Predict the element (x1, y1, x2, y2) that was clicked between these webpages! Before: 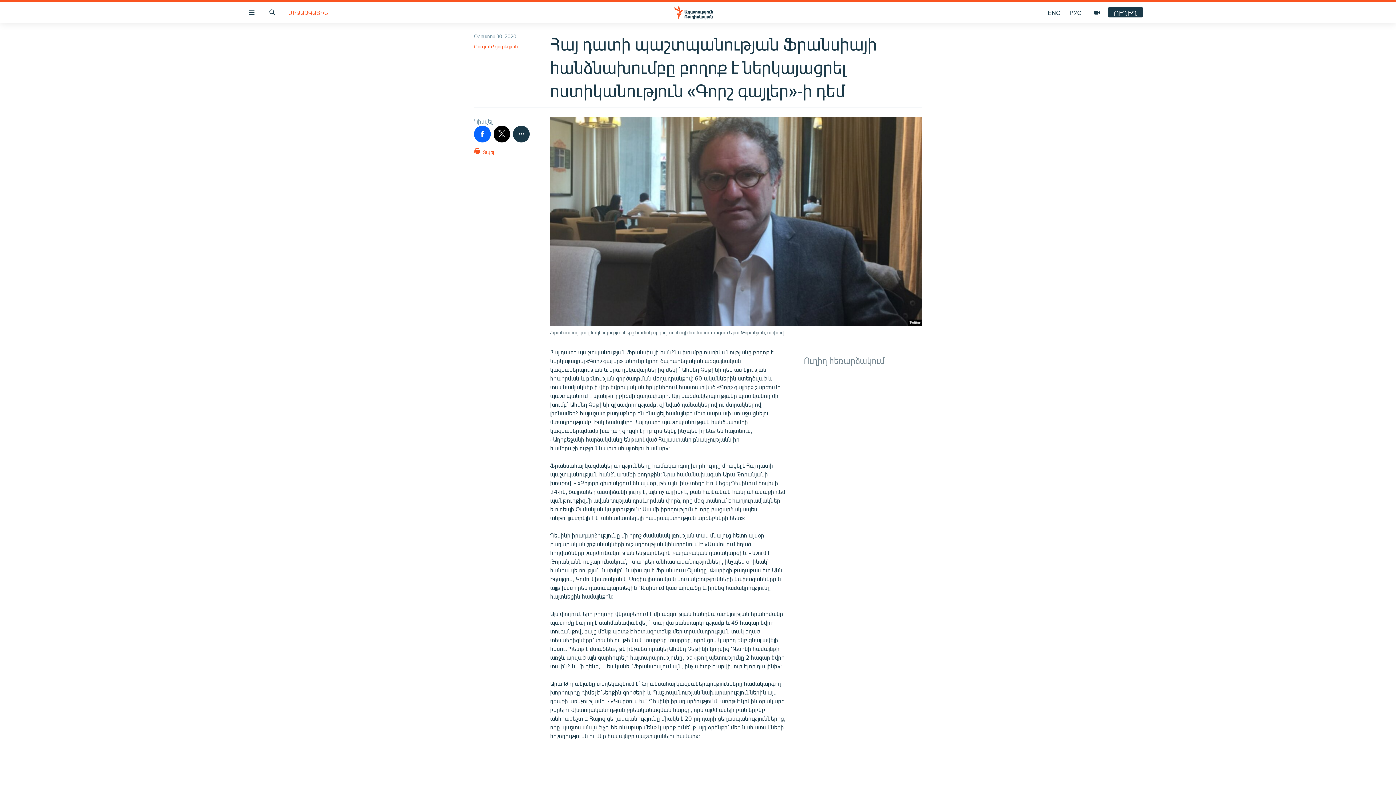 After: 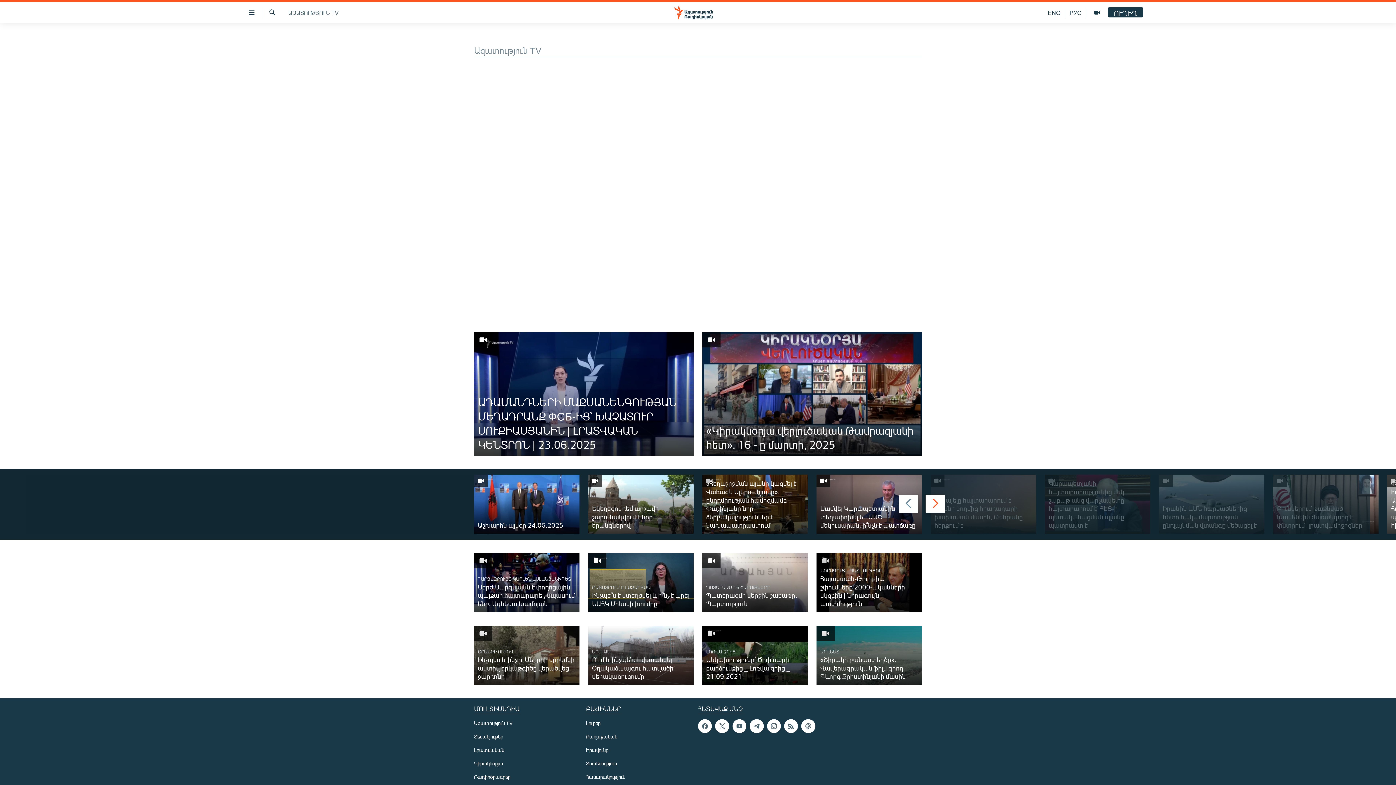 Action: bbox: (1086, 7, 1108, 18)